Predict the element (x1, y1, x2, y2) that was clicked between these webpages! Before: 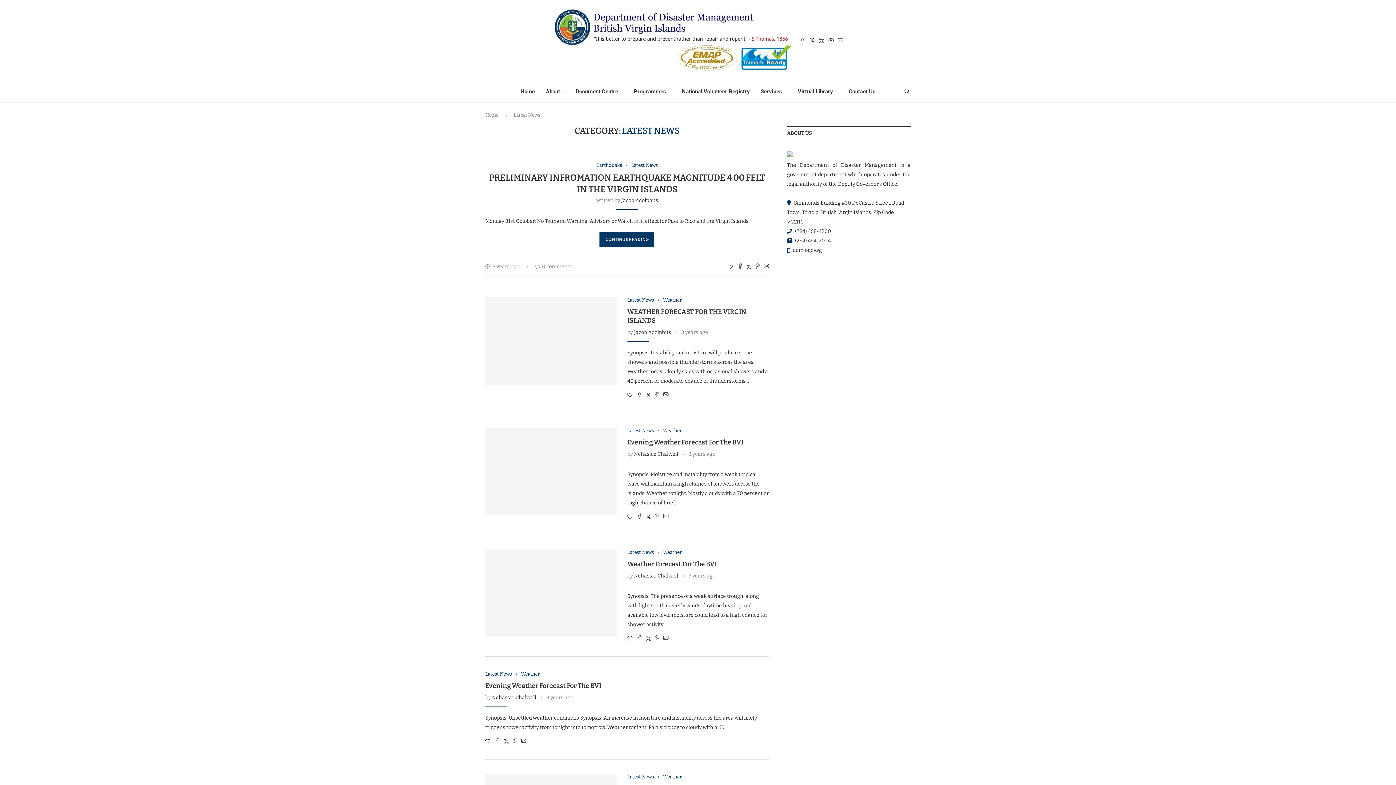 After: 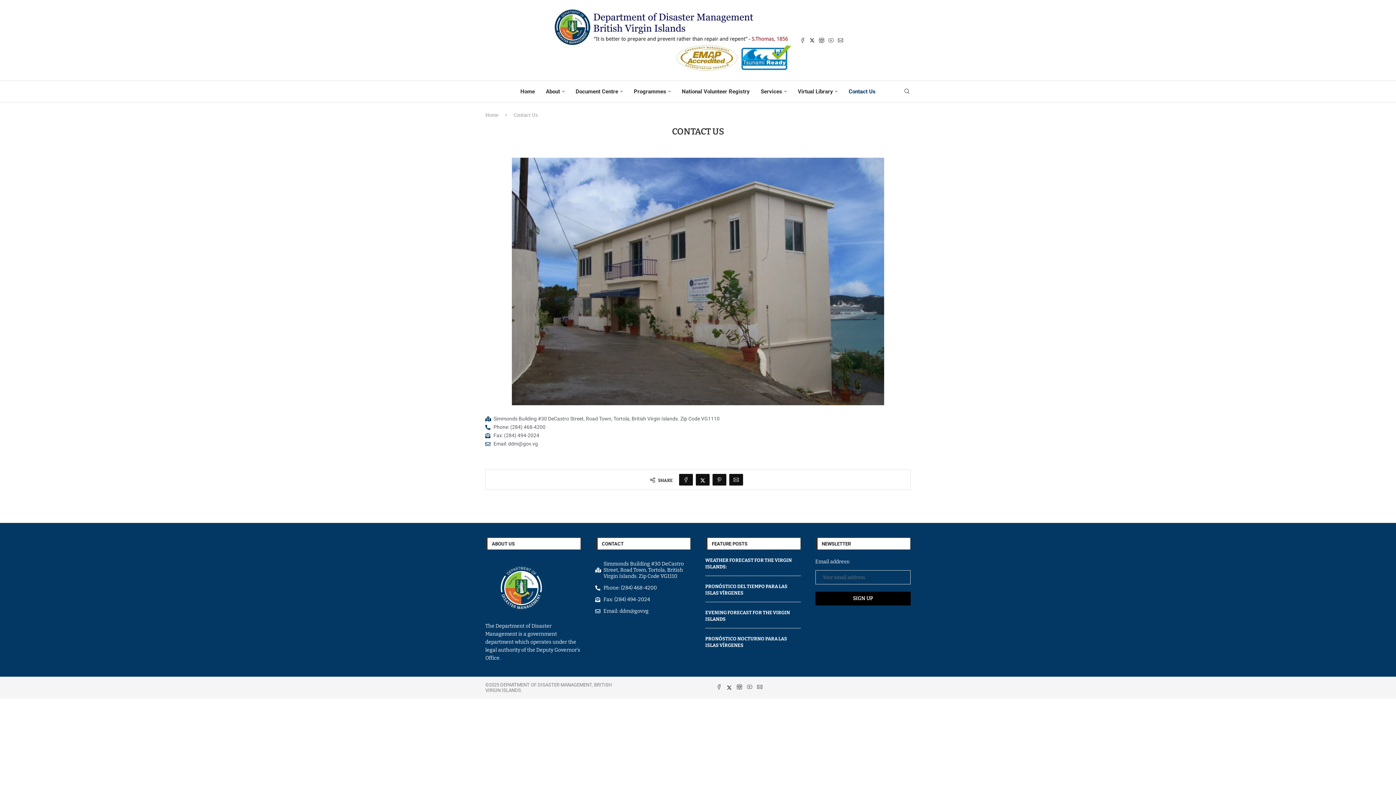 Action: bbox: (848, 81, 875, 102) label: Contact Us